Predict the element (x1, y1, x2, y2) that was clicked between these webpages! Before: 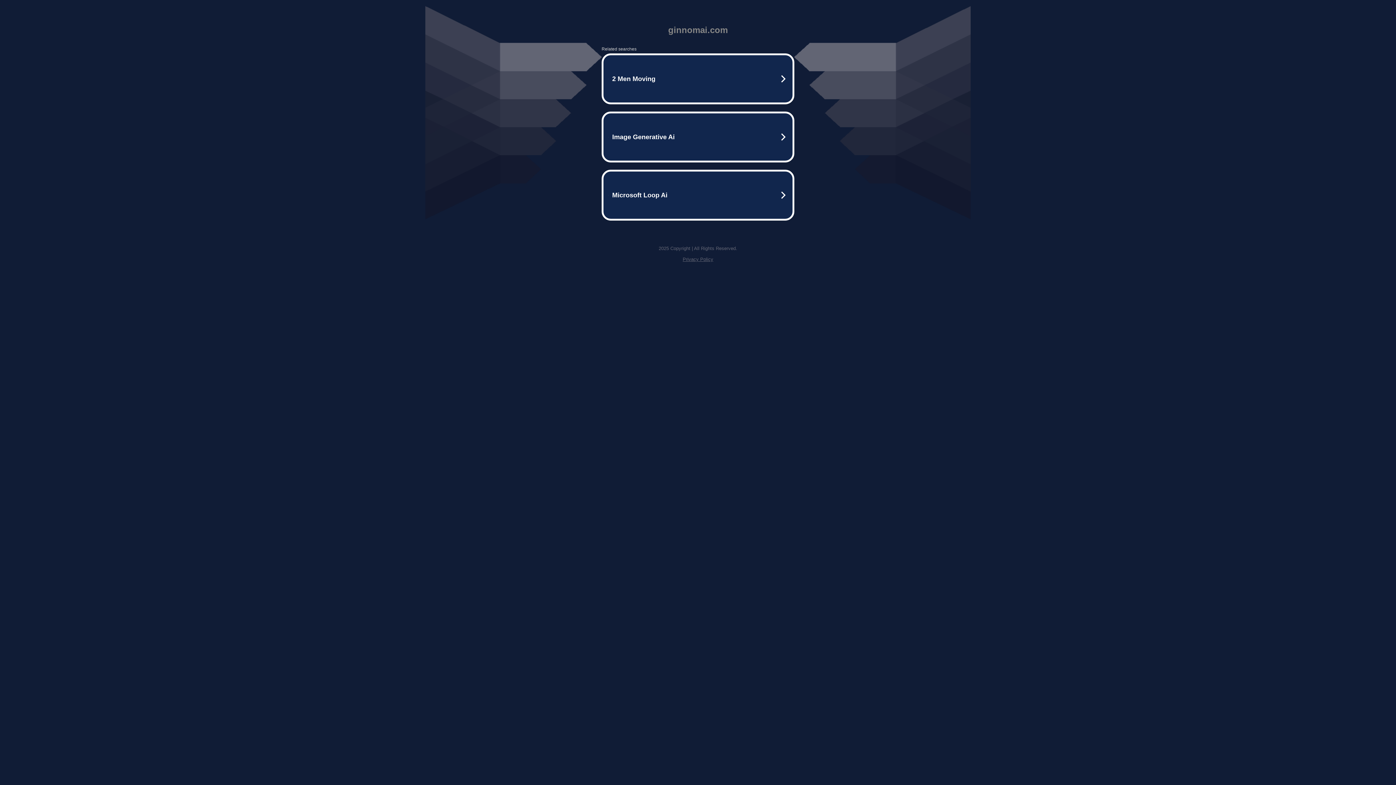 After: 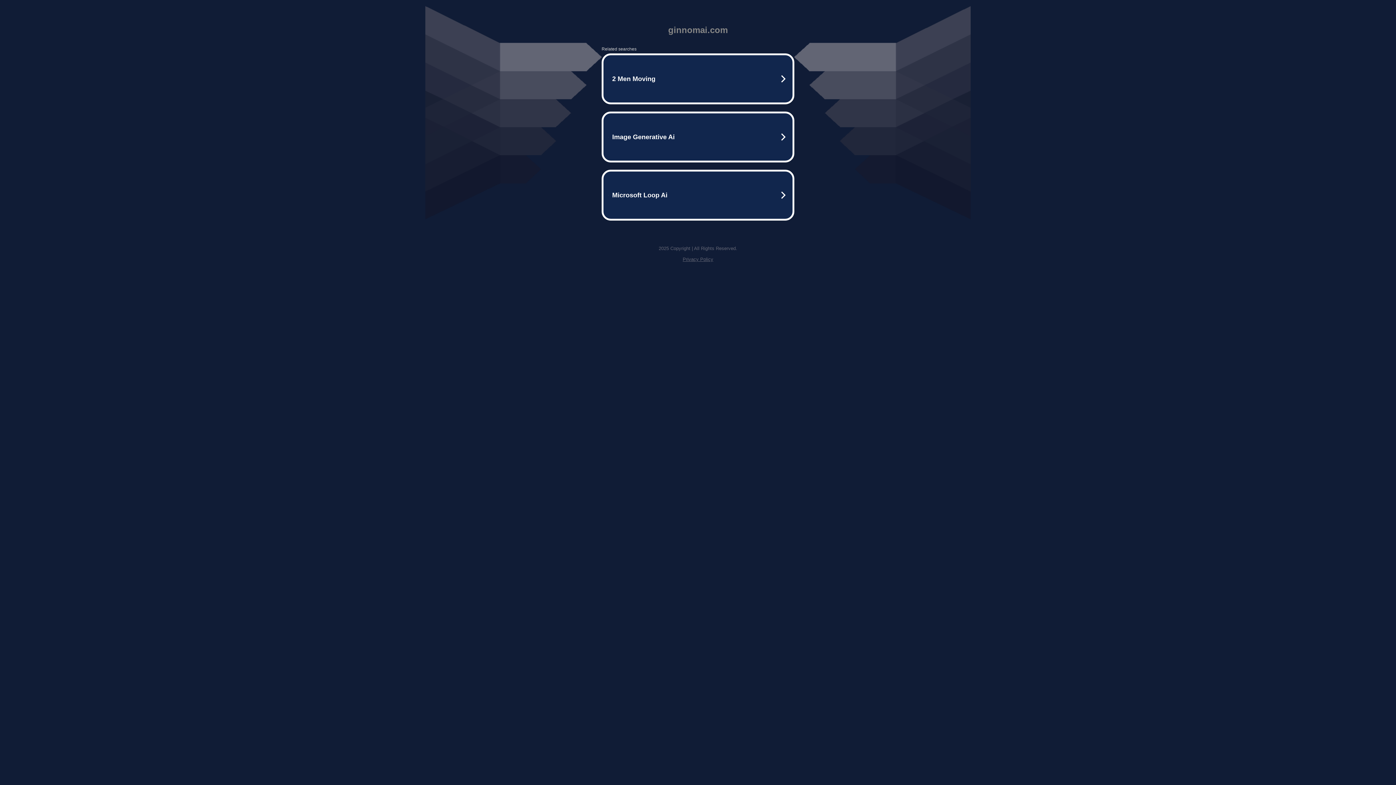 Action: label: Privacy Policy bbox: (682, 256, 713, 262)